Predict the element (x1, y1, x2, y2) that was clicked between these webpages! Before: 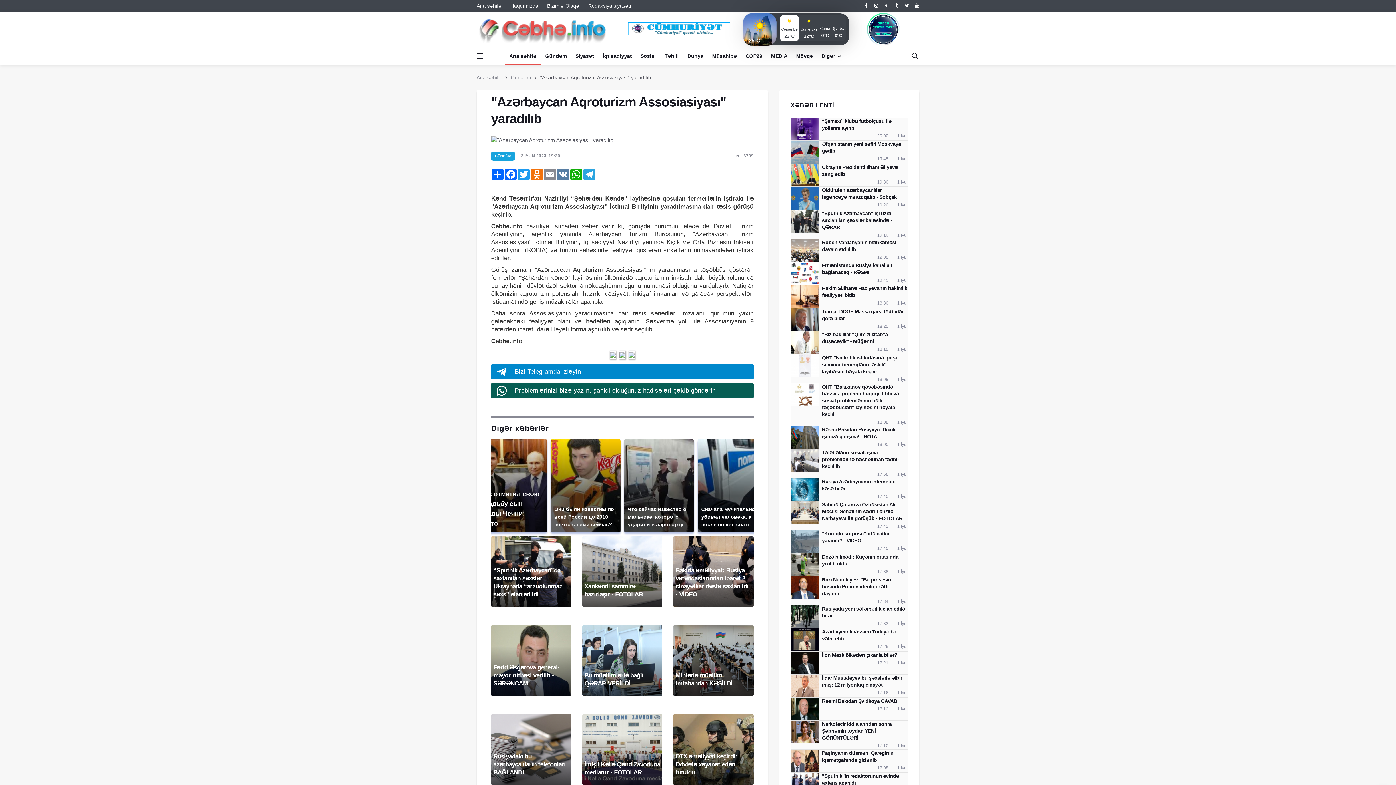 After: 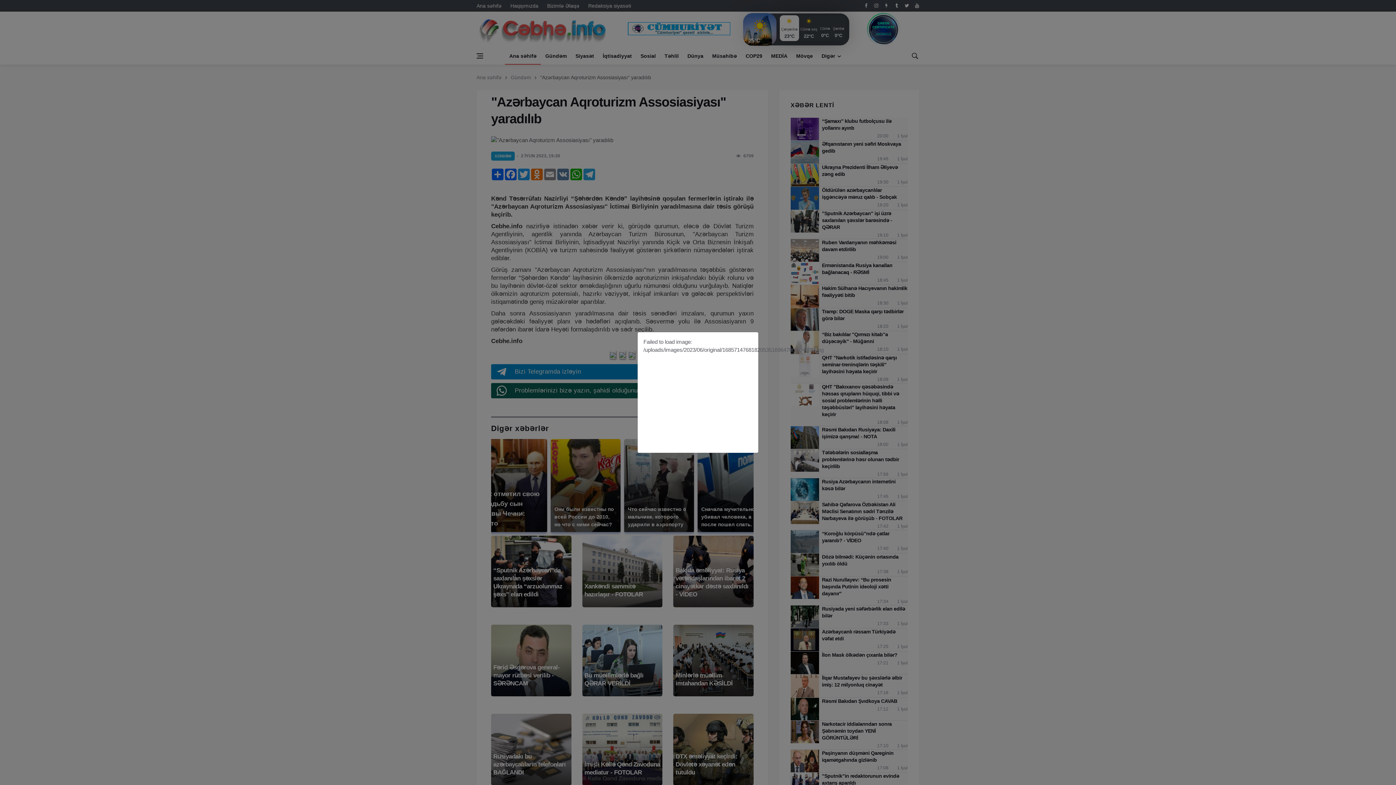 Action: bbox: (619, 350, 625, 358)